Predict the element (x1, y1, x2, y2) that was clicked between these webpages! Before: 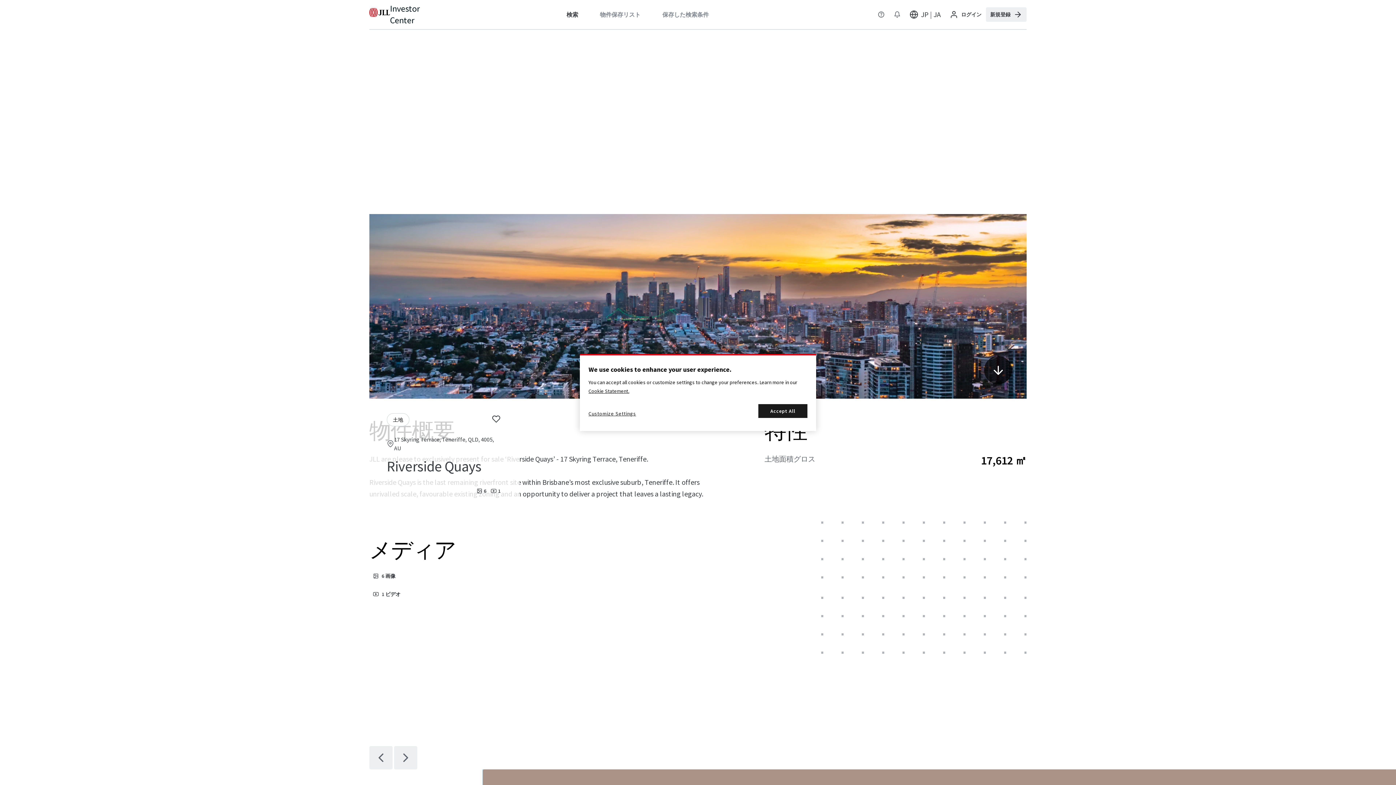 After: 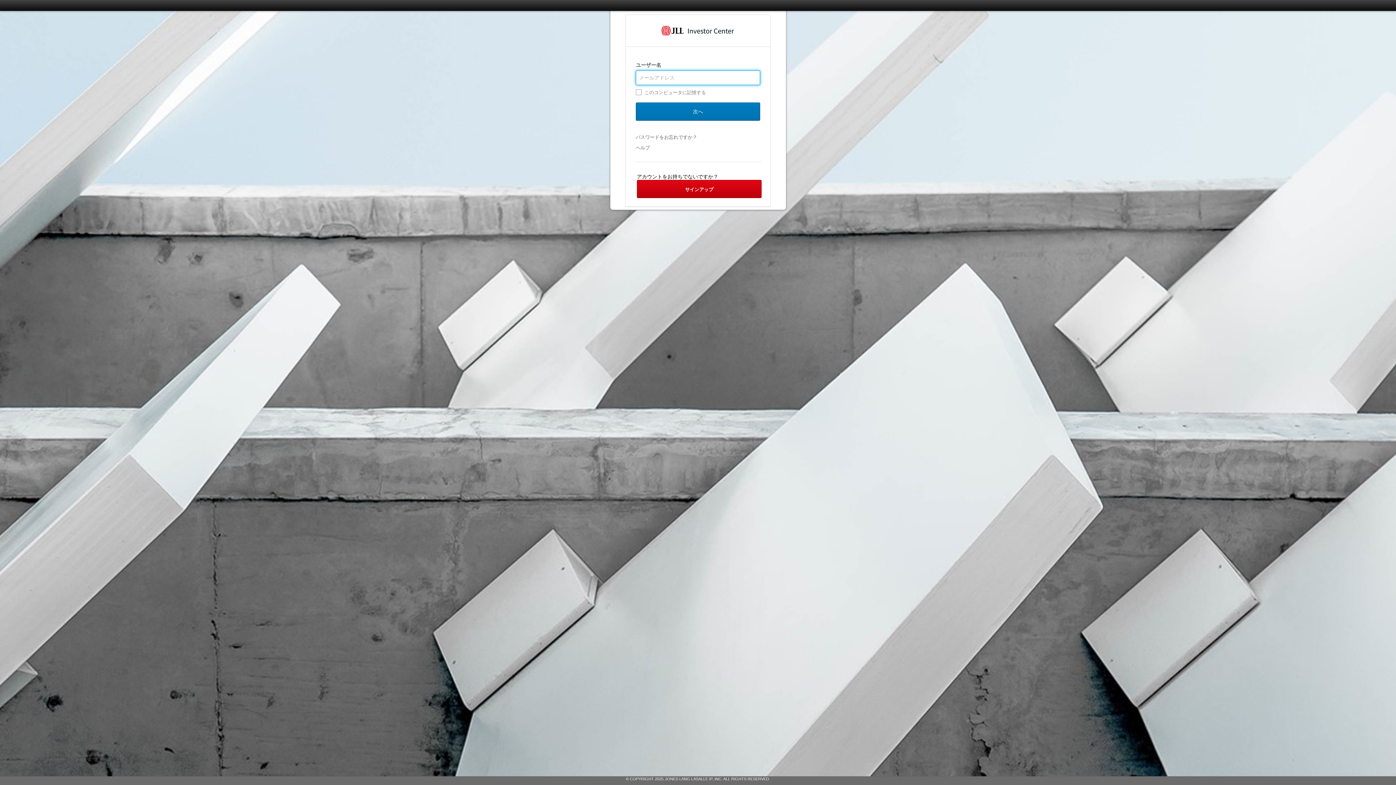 Action: bbox: (591, 0, 649, 29) label: 物件保存リスト